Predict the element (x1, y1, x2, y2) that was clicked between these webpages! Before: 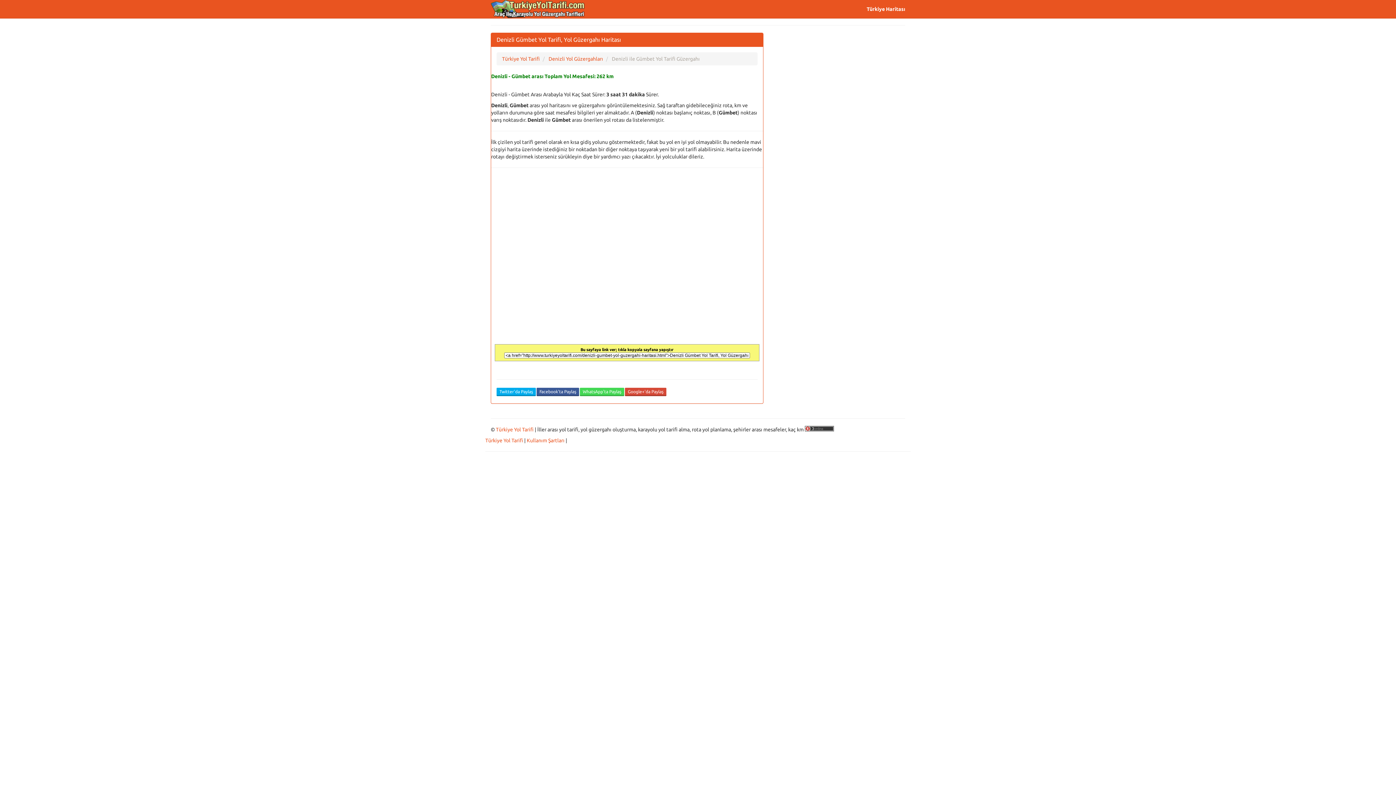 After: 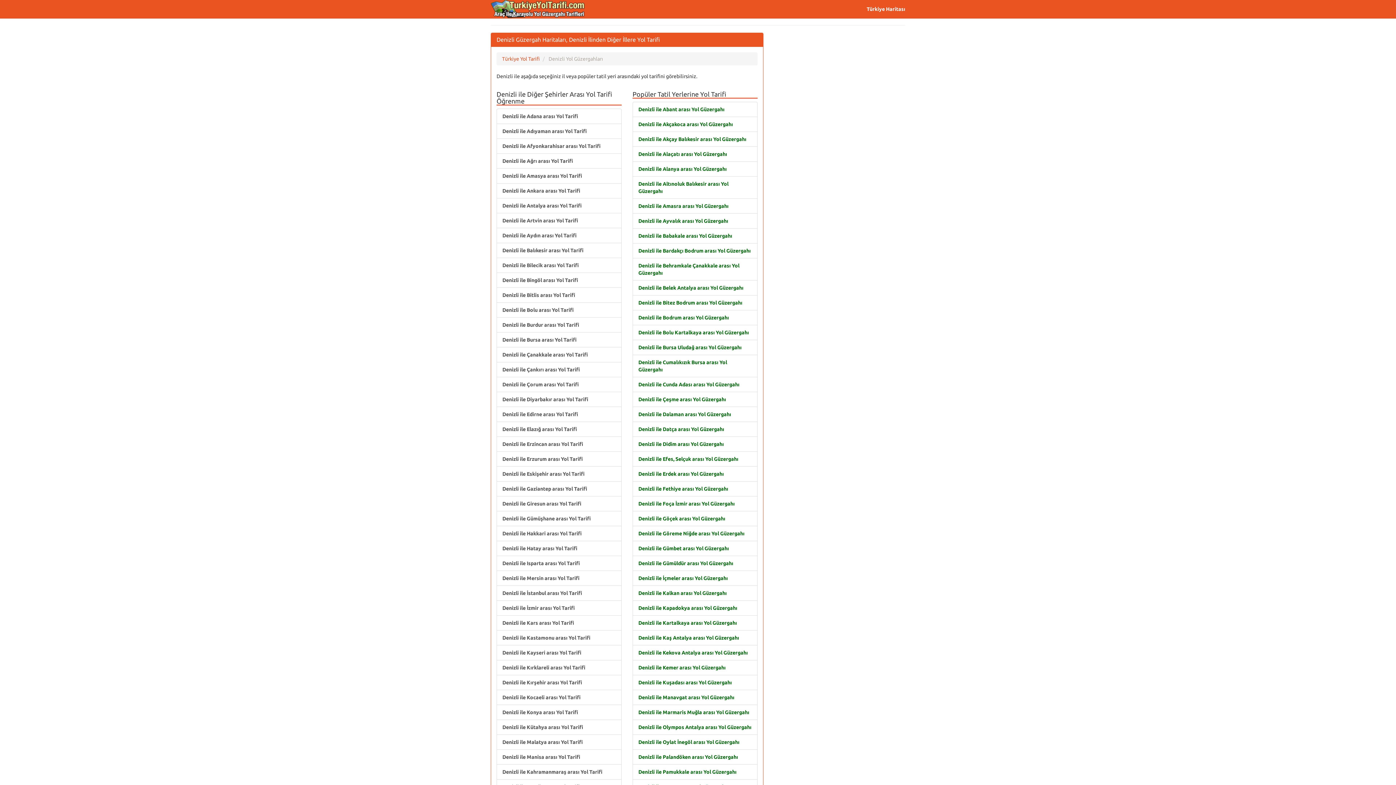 Action: label: Denizli Yol Güzergahları bbox: (548, 56, 603, 61)